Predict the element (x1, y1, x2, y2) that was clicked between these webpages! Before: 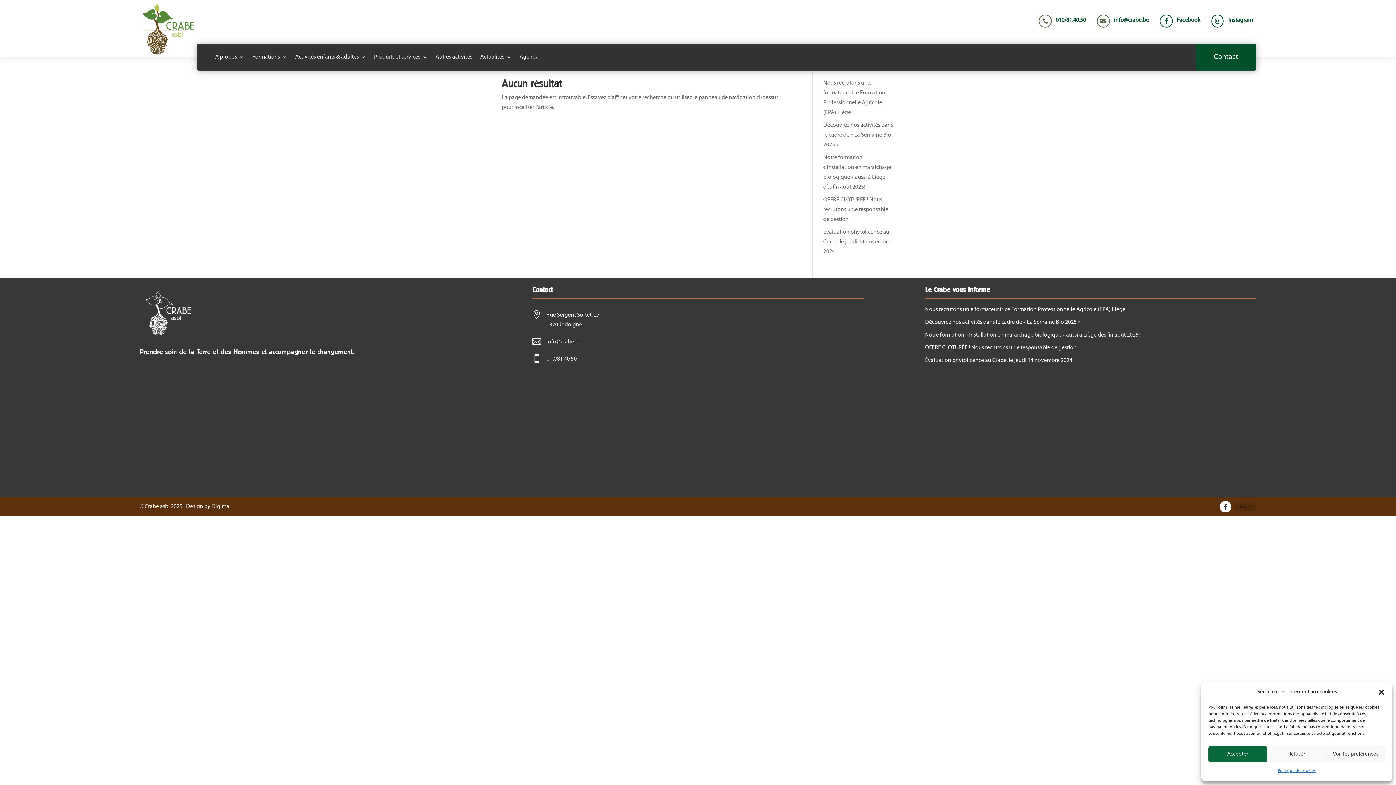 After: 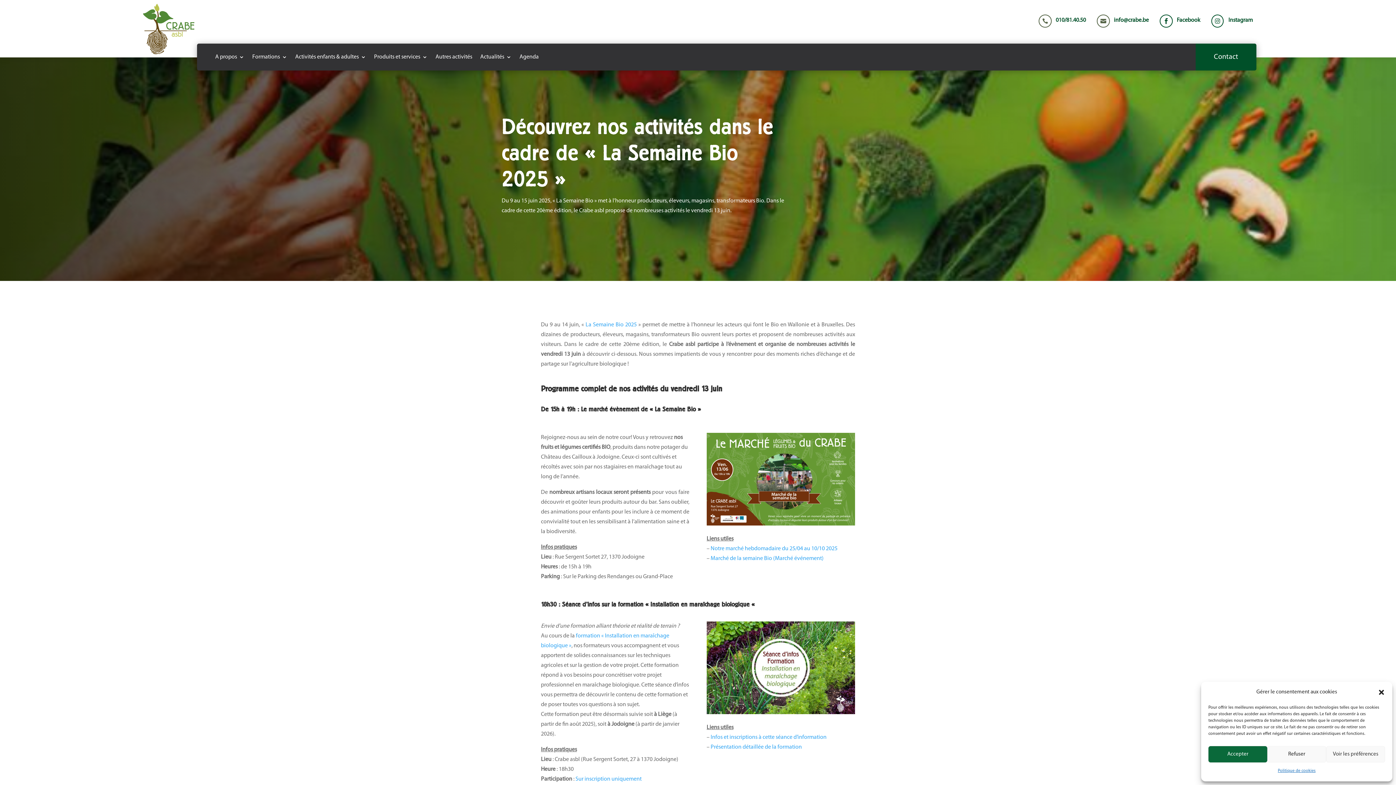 Action: label: Découvrez nos activités dans le cadre de « La Semaine Bio 2025 » bbox: (925, 319, 1080, 325)